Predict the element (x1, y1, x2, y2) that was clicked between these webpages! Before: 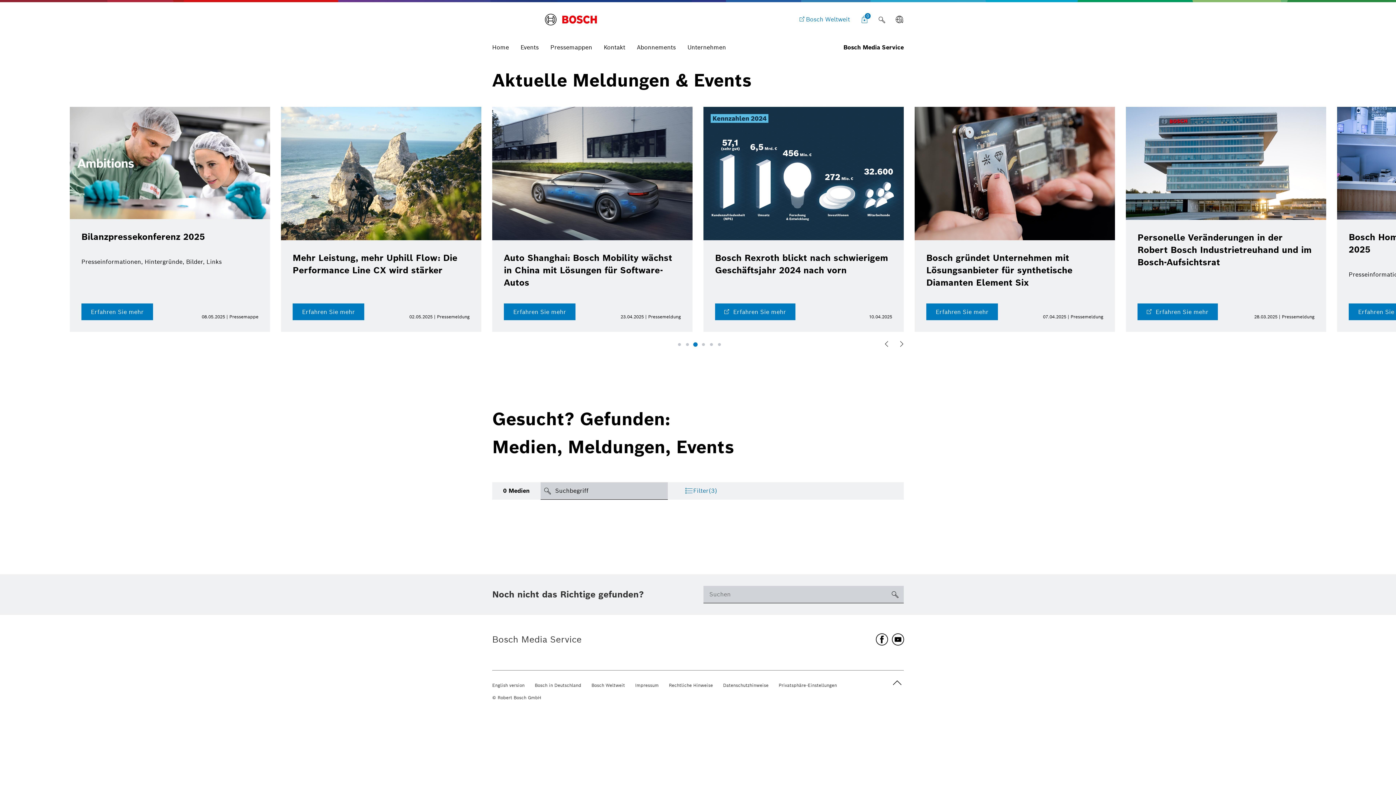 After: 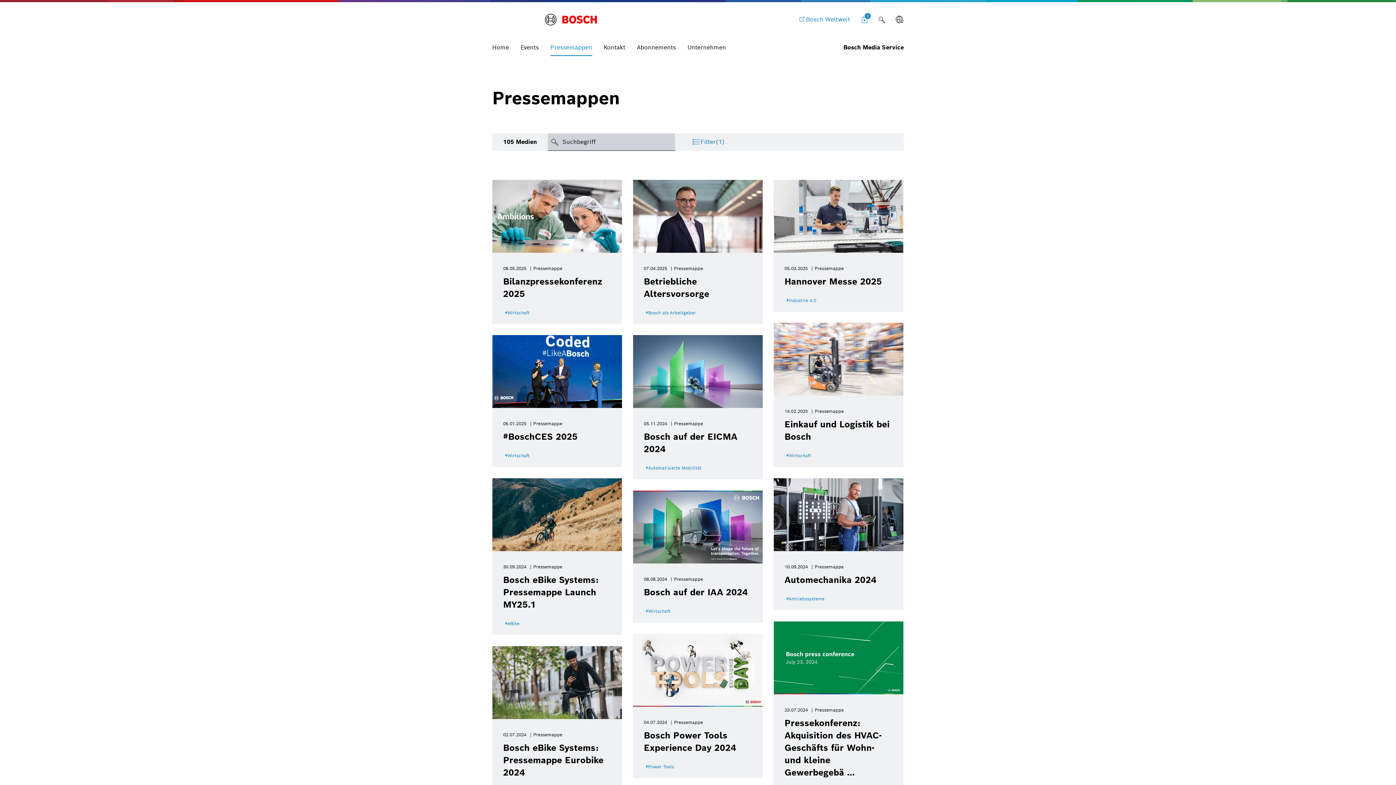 Action: bbox: (544, 38, 598, 55) label: Pressemappen